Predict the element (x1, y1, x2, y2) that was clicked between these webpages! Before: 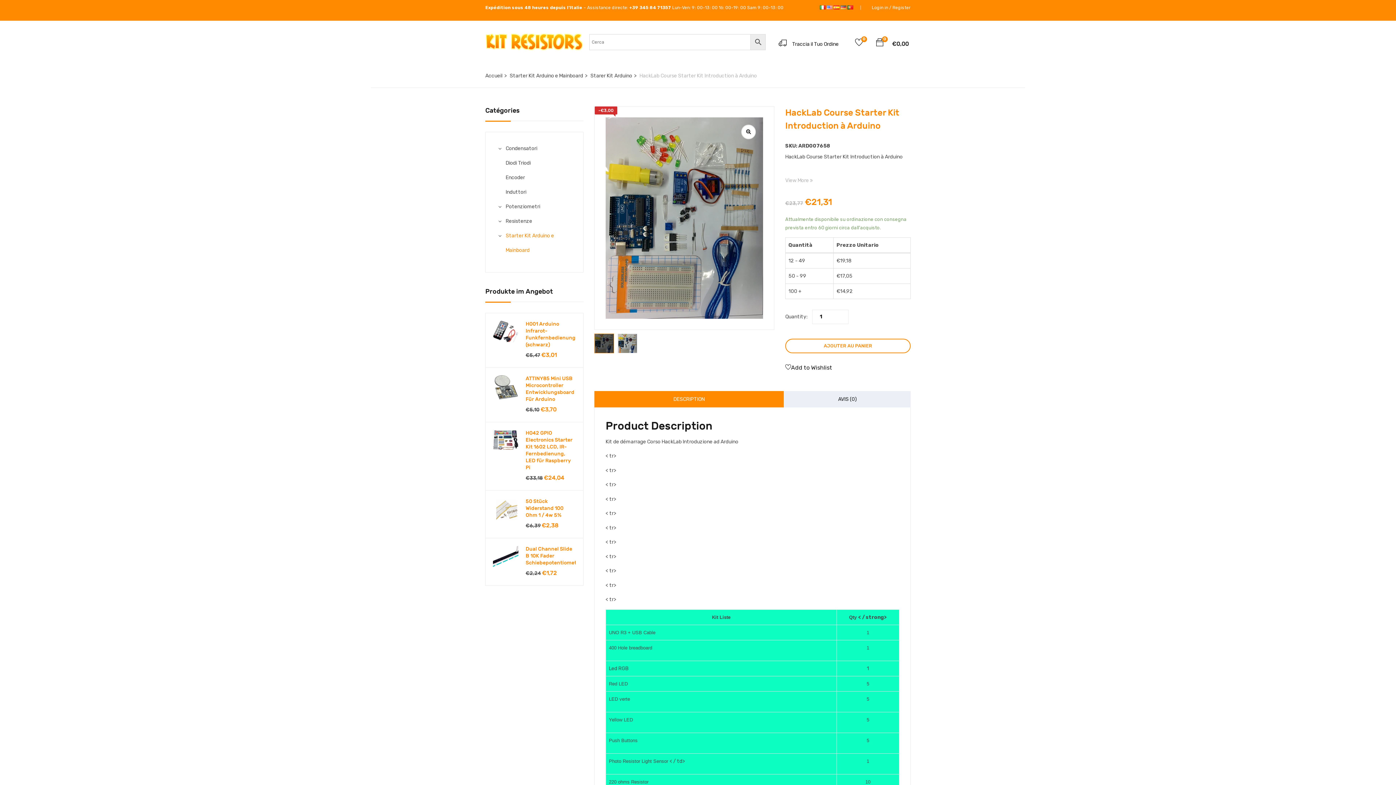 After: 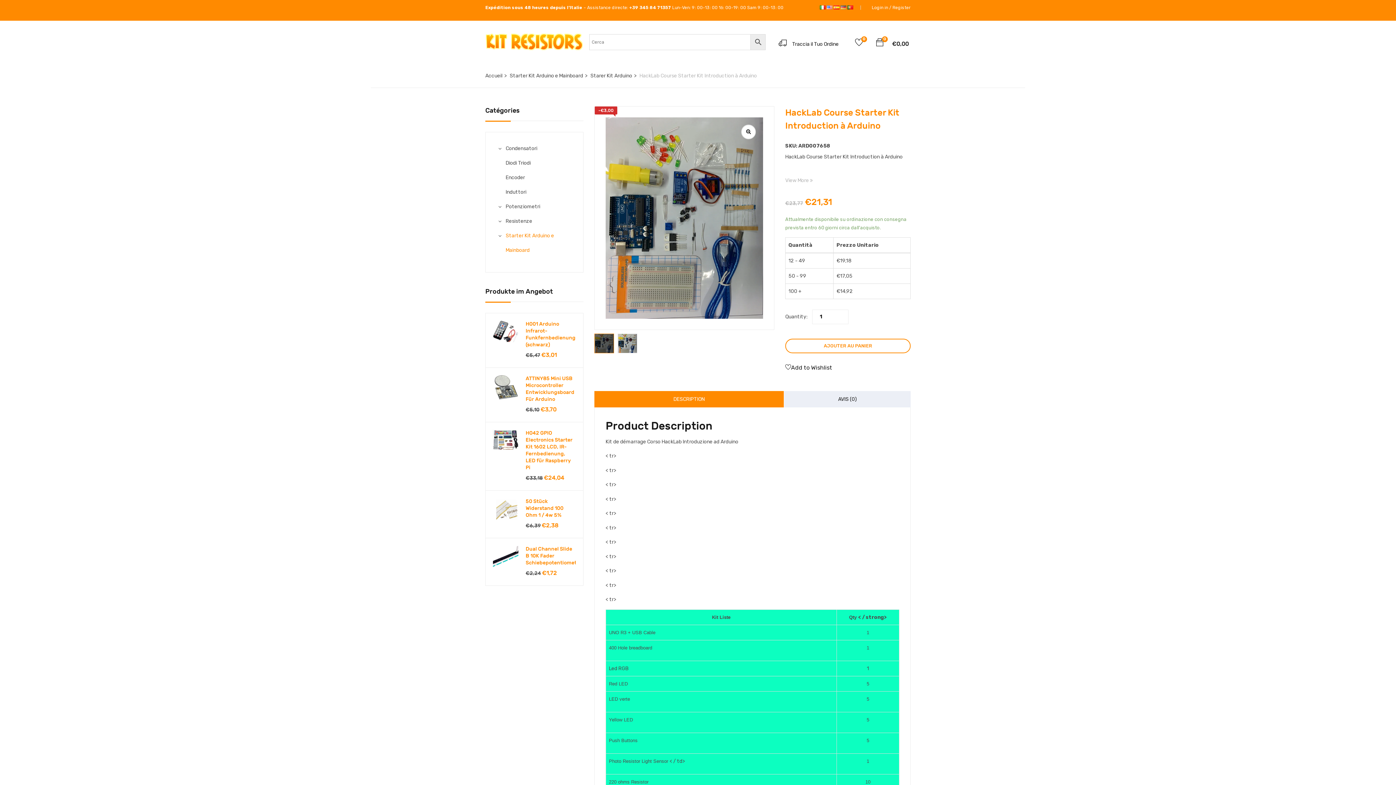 Action: bbox: (594, 391, 784, 407) label: DESCRIPTION